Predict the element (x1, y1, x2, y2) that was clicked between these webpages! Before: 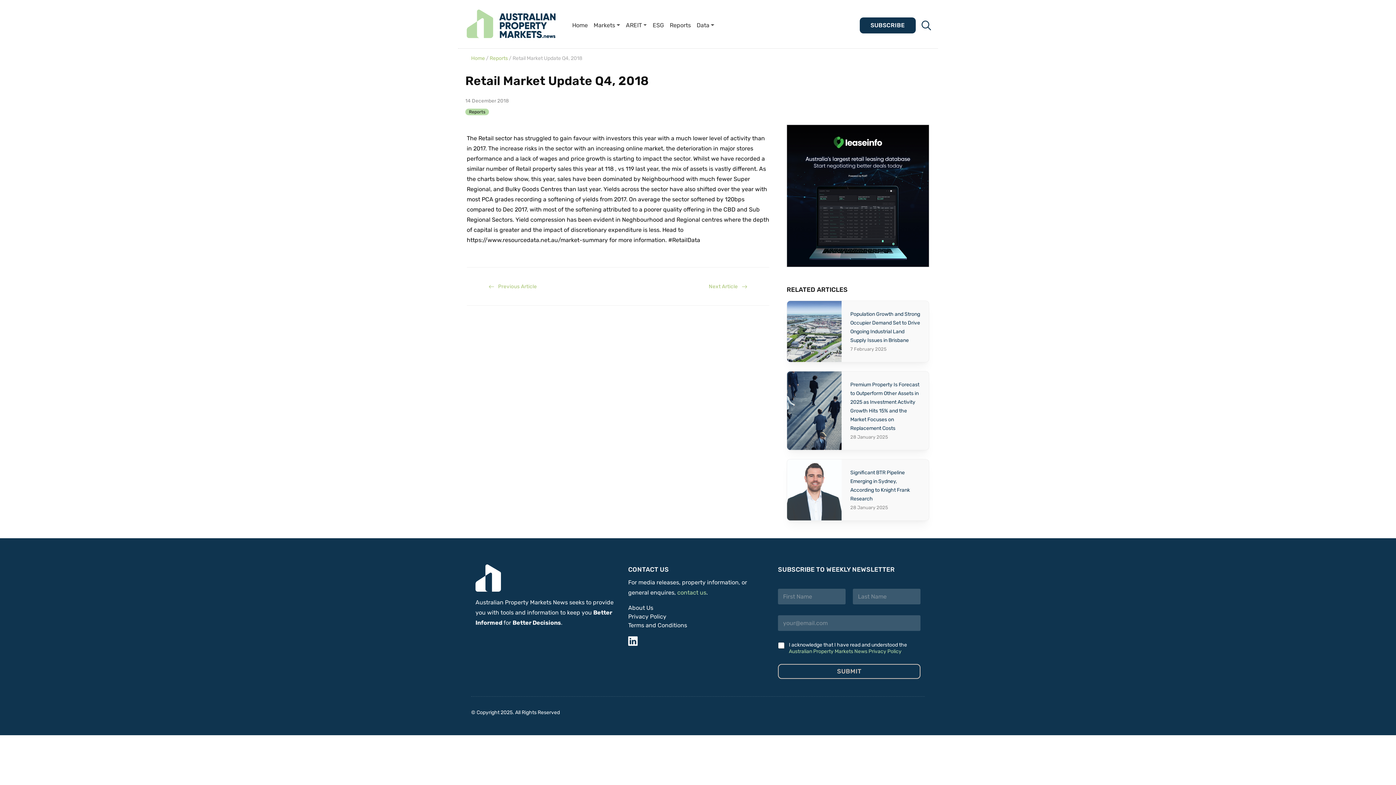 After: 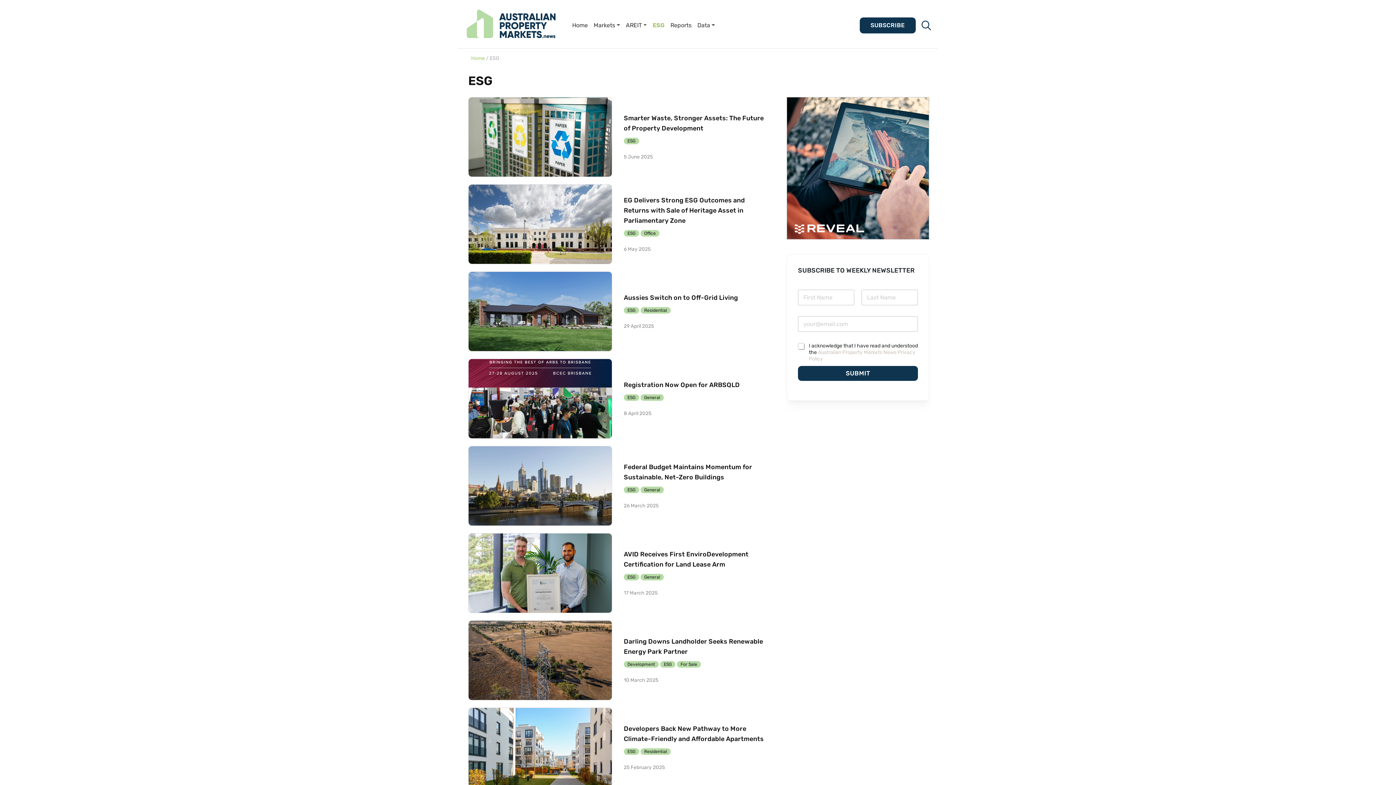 Action: bbox: (649, 18, 667, 32) label: ESG